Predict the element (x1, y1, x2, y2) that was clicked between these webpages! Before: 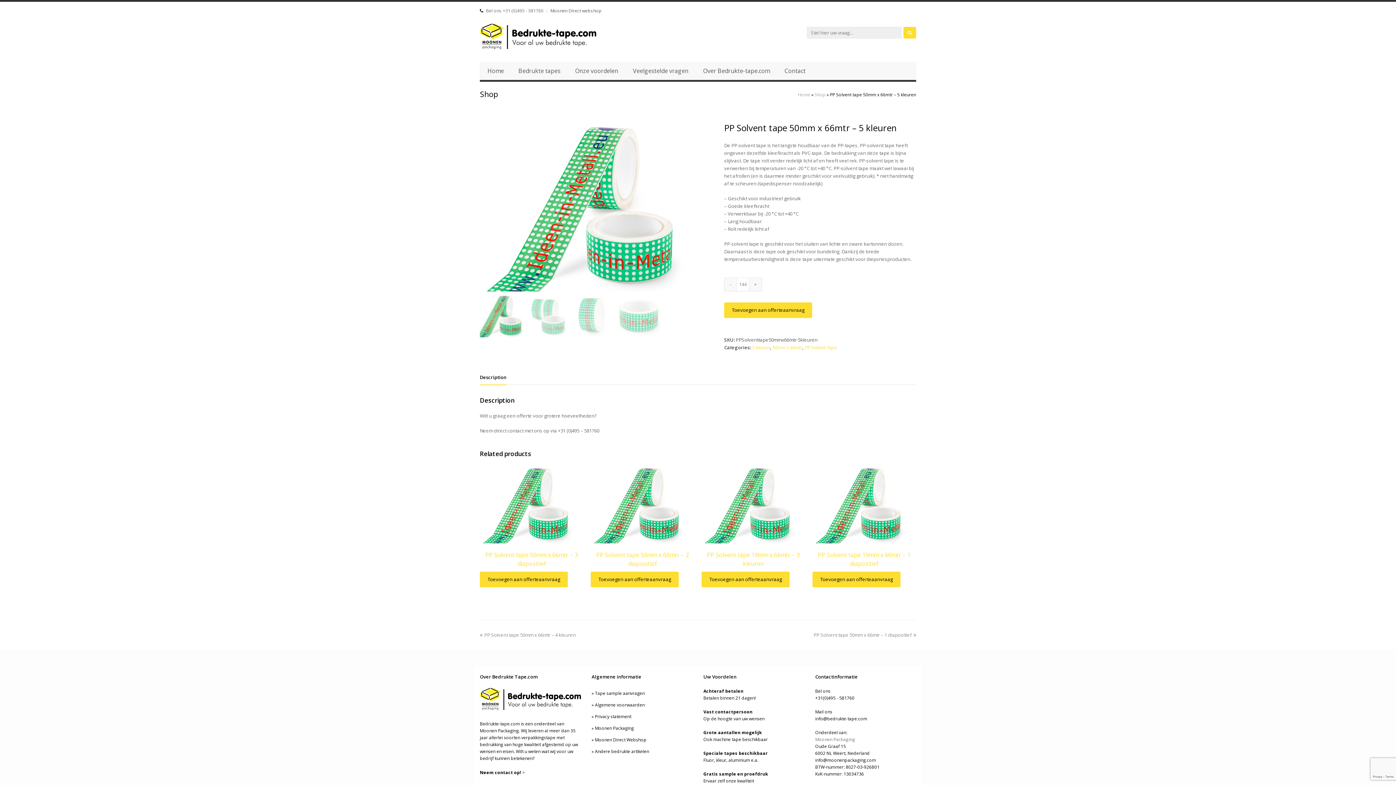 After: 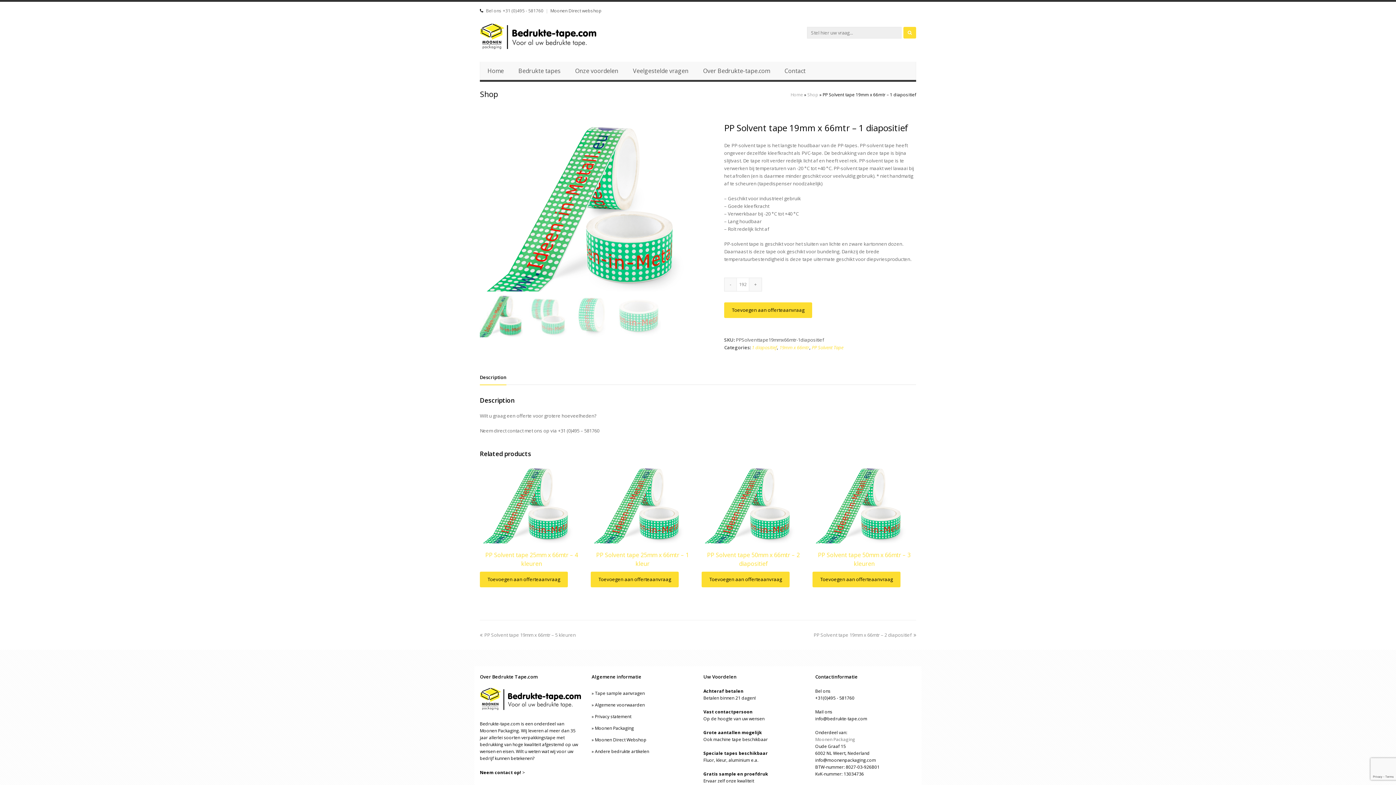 Action: bbox: (812, 465, 916, 543)